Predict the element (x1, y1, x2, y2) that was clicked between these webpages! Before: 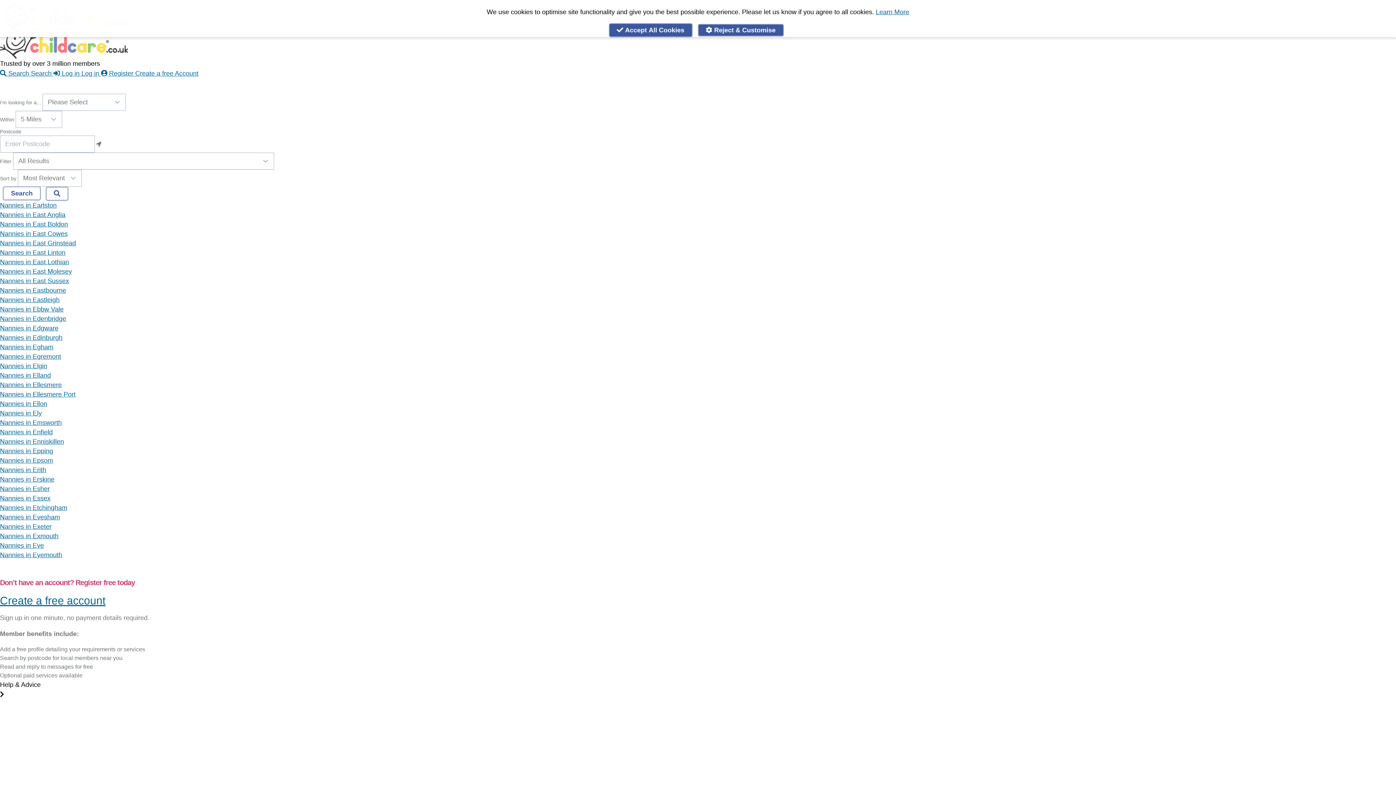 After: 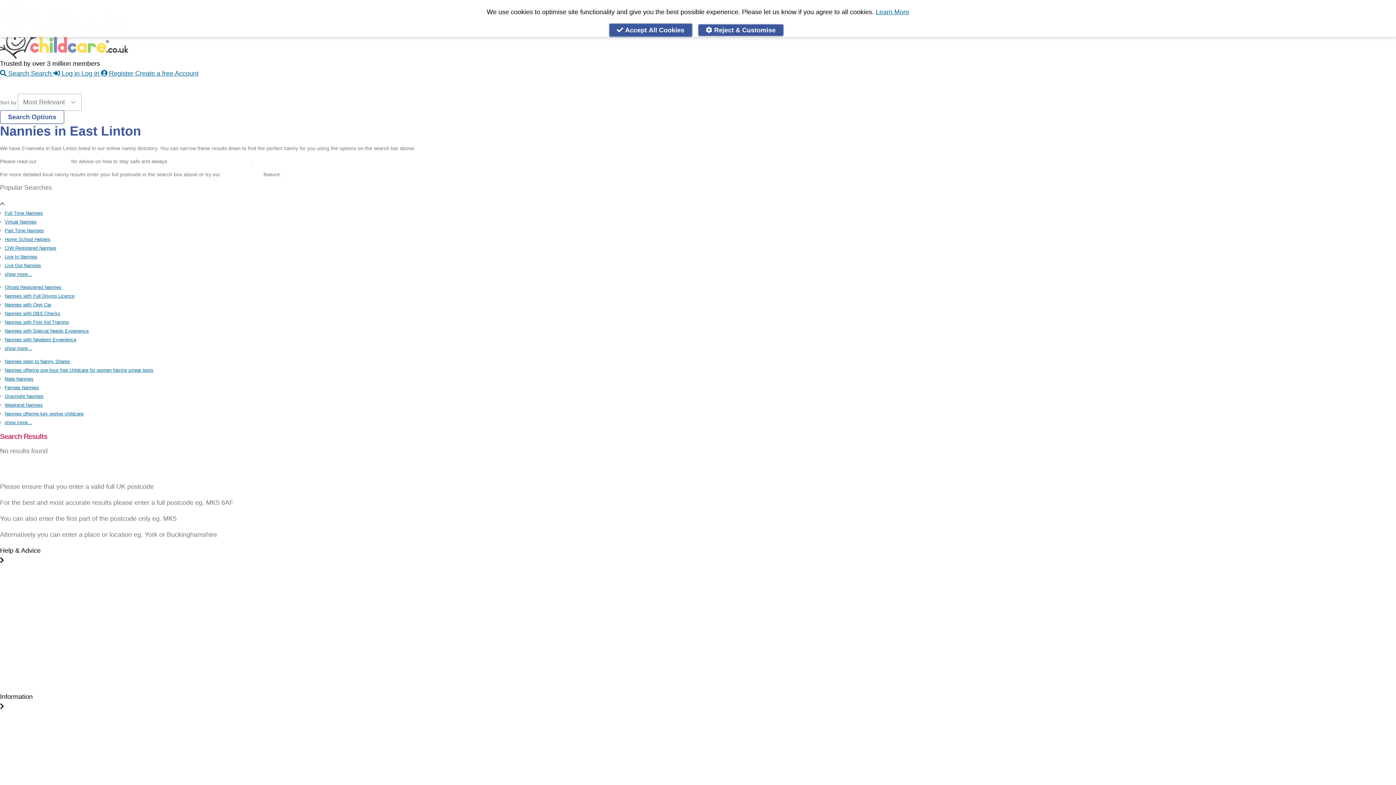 Action: label: Nannies in East Linton bbox: (0, 249, 65, 256)